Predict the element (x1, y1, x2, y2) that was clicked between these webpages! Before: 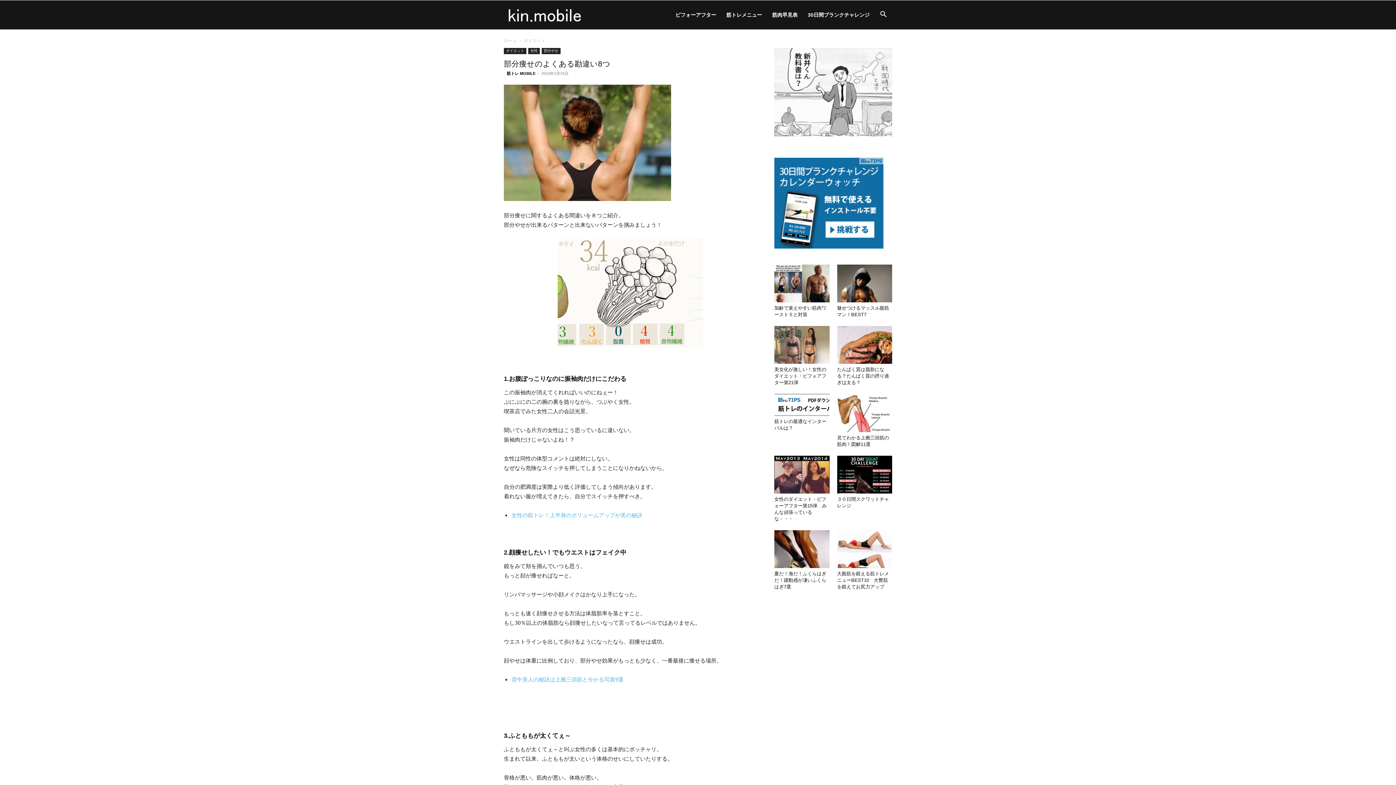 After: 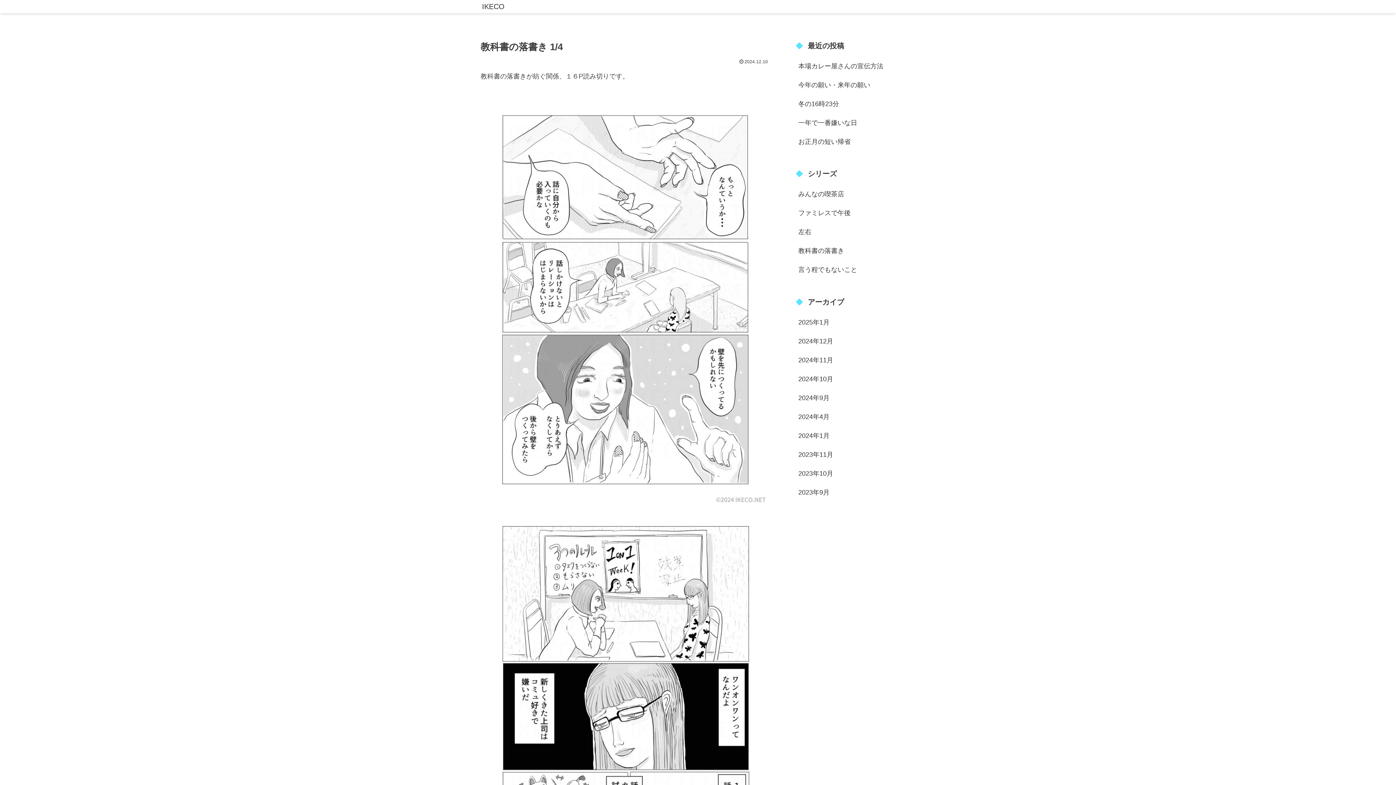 Action: bbox: (774, 48, 892, 136)